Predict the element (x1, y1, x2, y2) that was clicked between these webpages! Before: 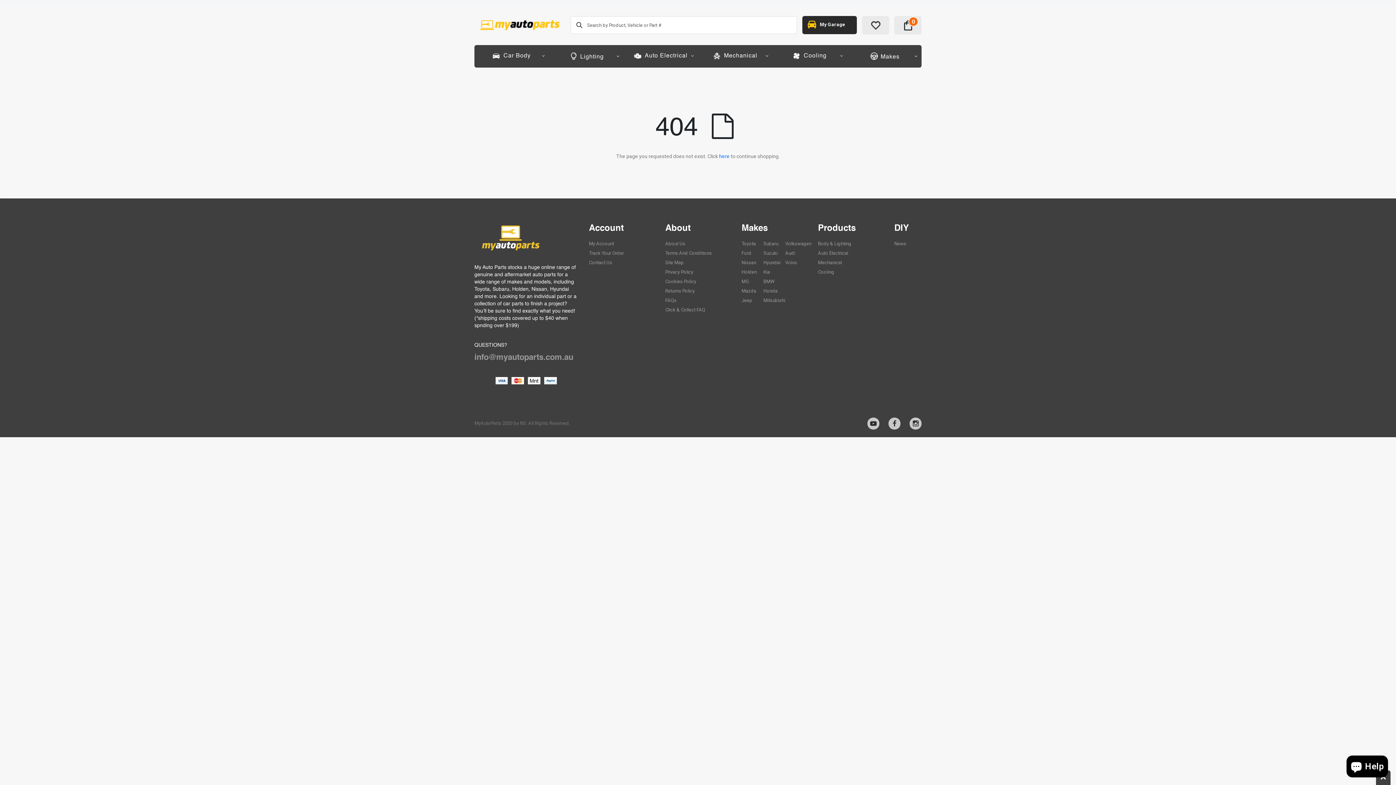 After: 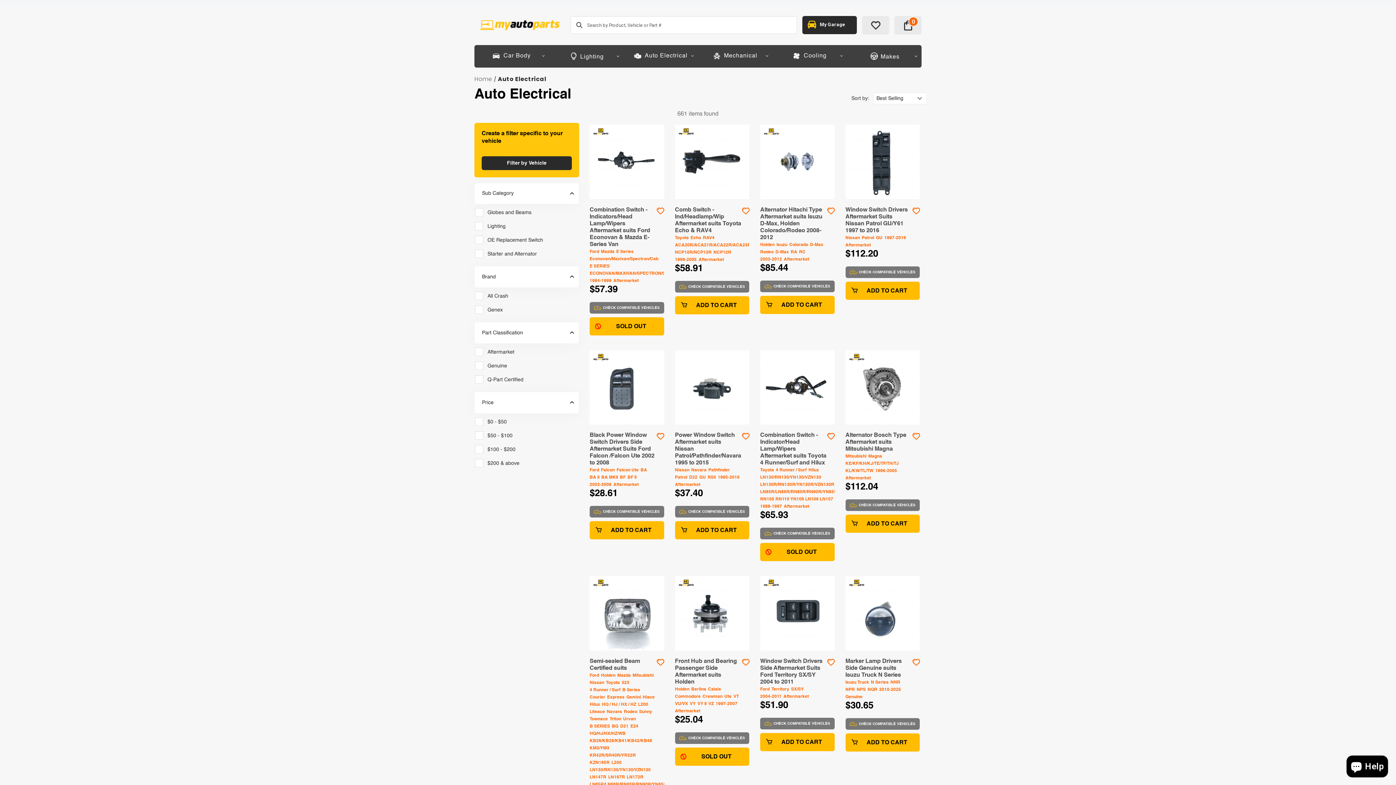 Action: bbox: (623, 45, 698, 66) label: Auto Electrical